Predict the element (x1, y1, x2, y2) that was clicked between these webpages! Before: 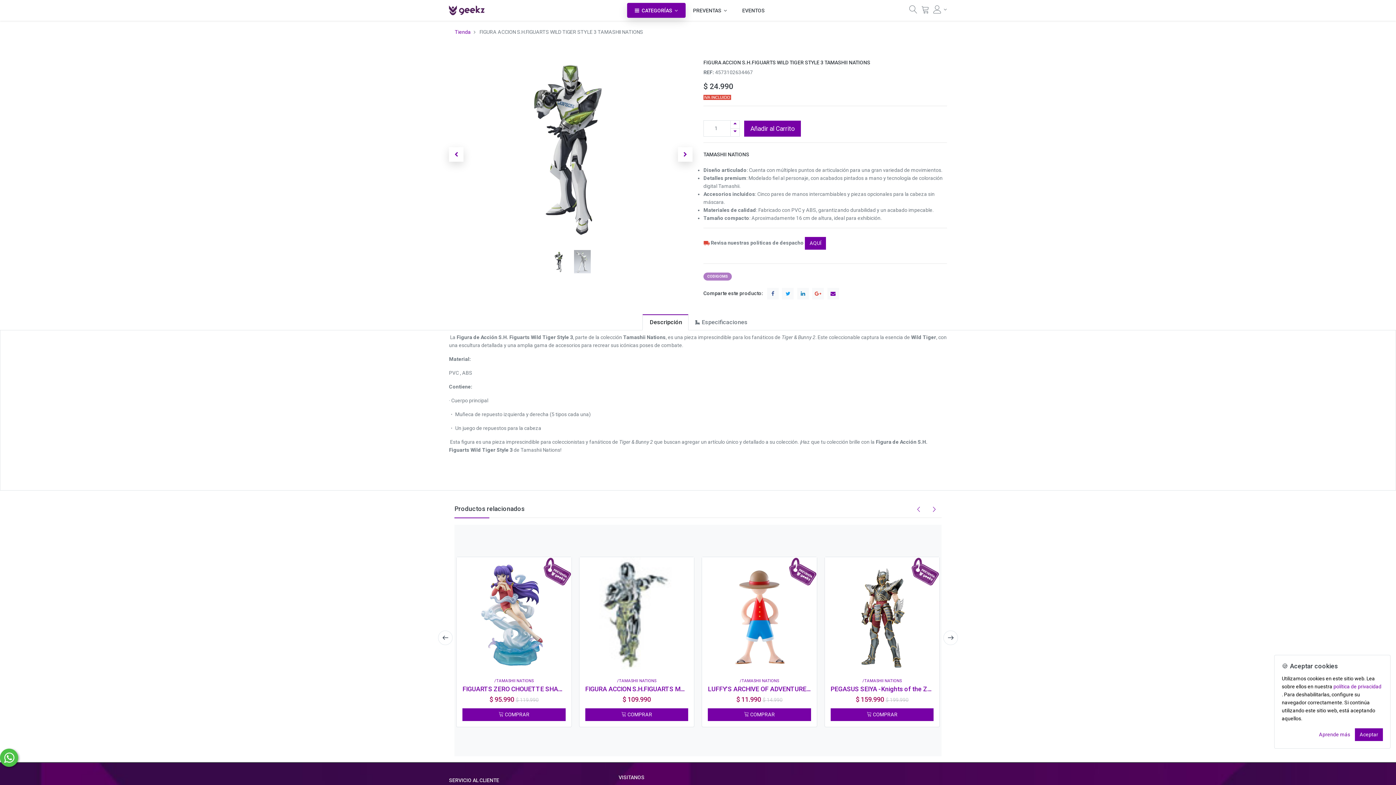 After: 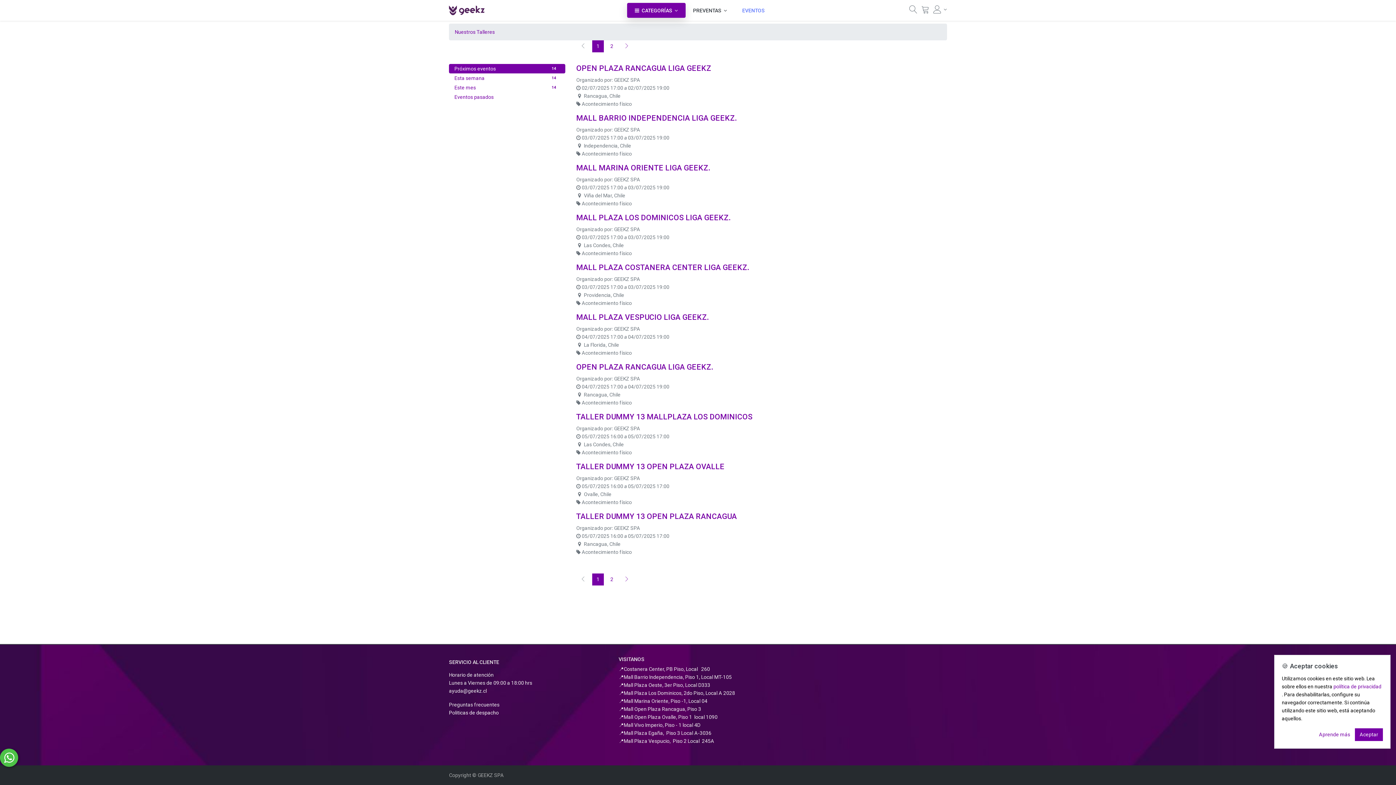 Action: bbox: (739, 2, 767, 17) label: EVENTOS